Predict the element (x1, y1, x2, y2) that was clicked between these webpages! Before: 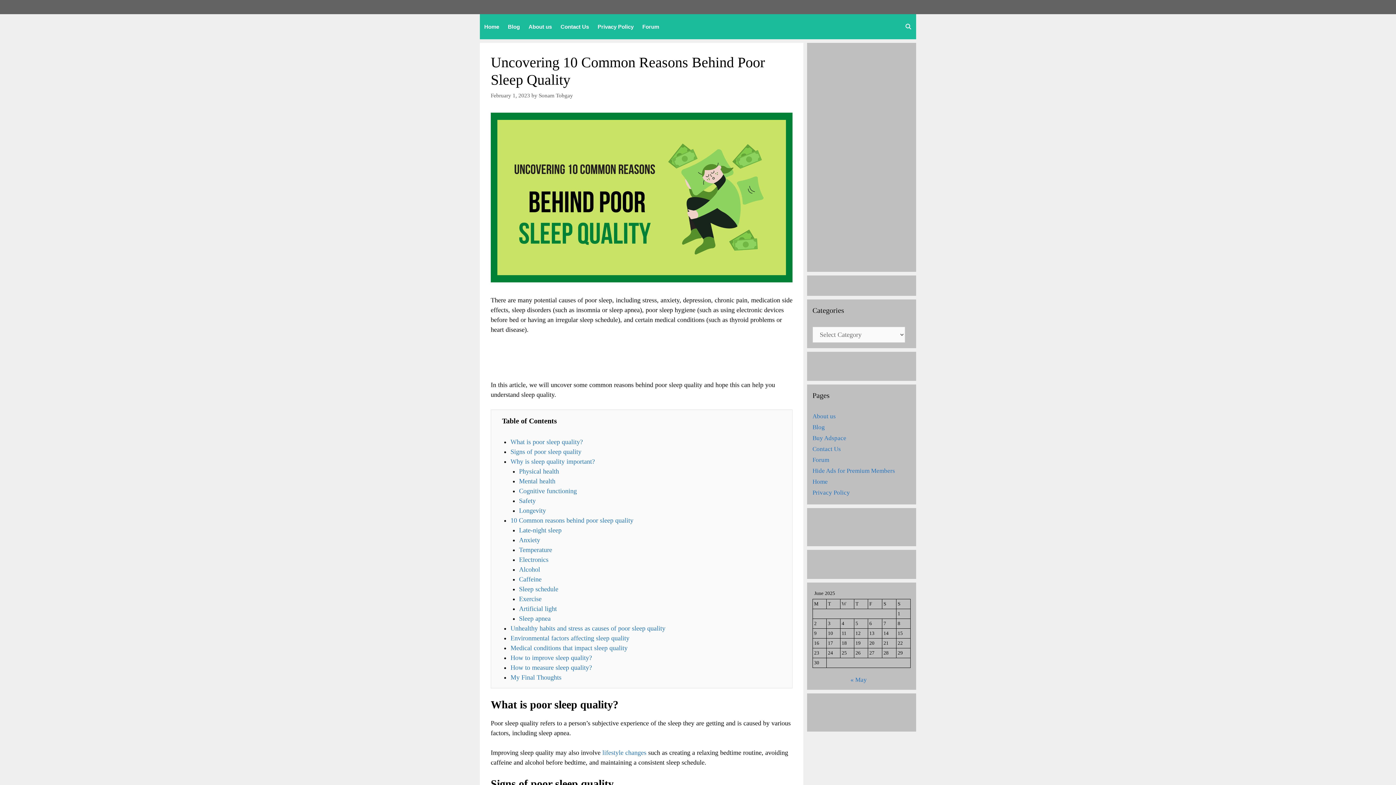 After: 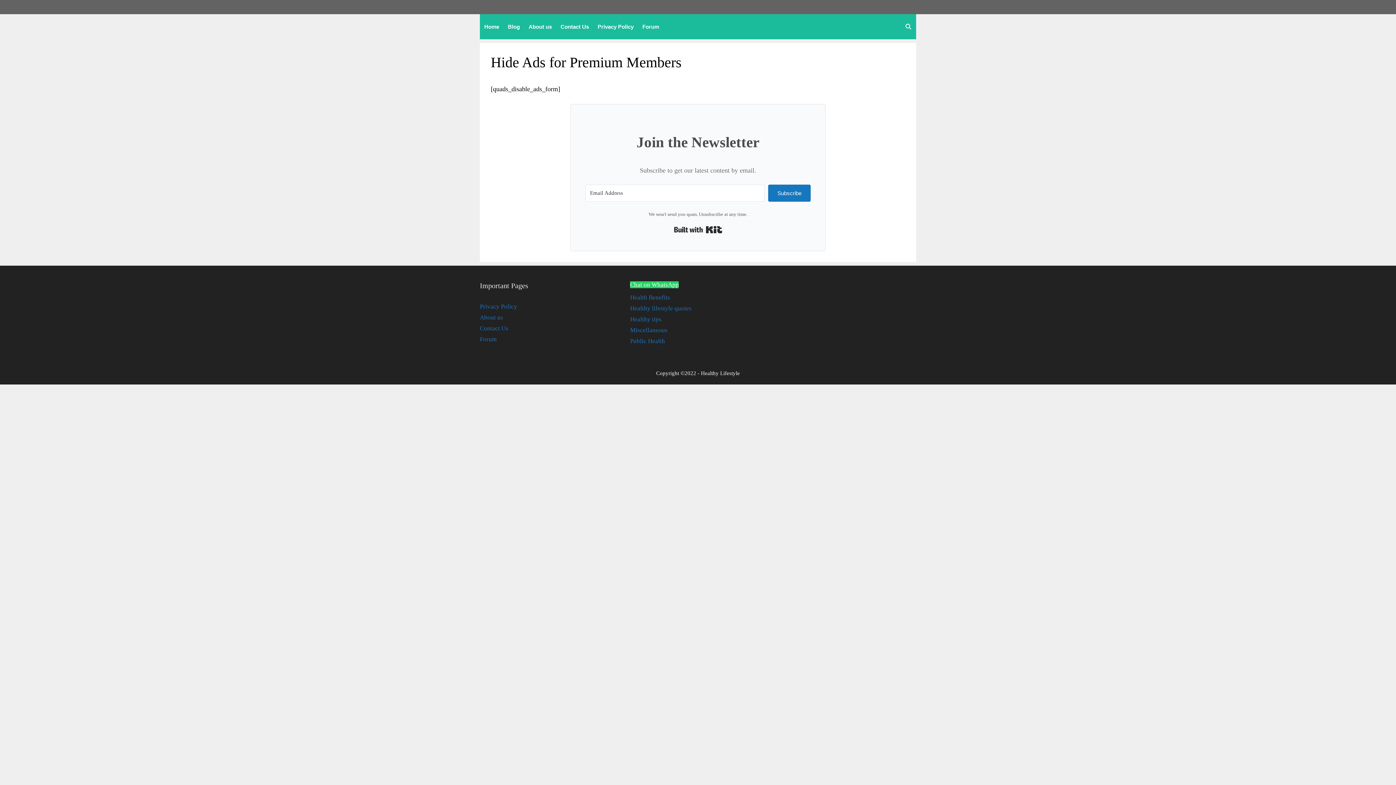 Action: bbox: (812, 467, 895, 474) label: Hide Ads for Premium Members